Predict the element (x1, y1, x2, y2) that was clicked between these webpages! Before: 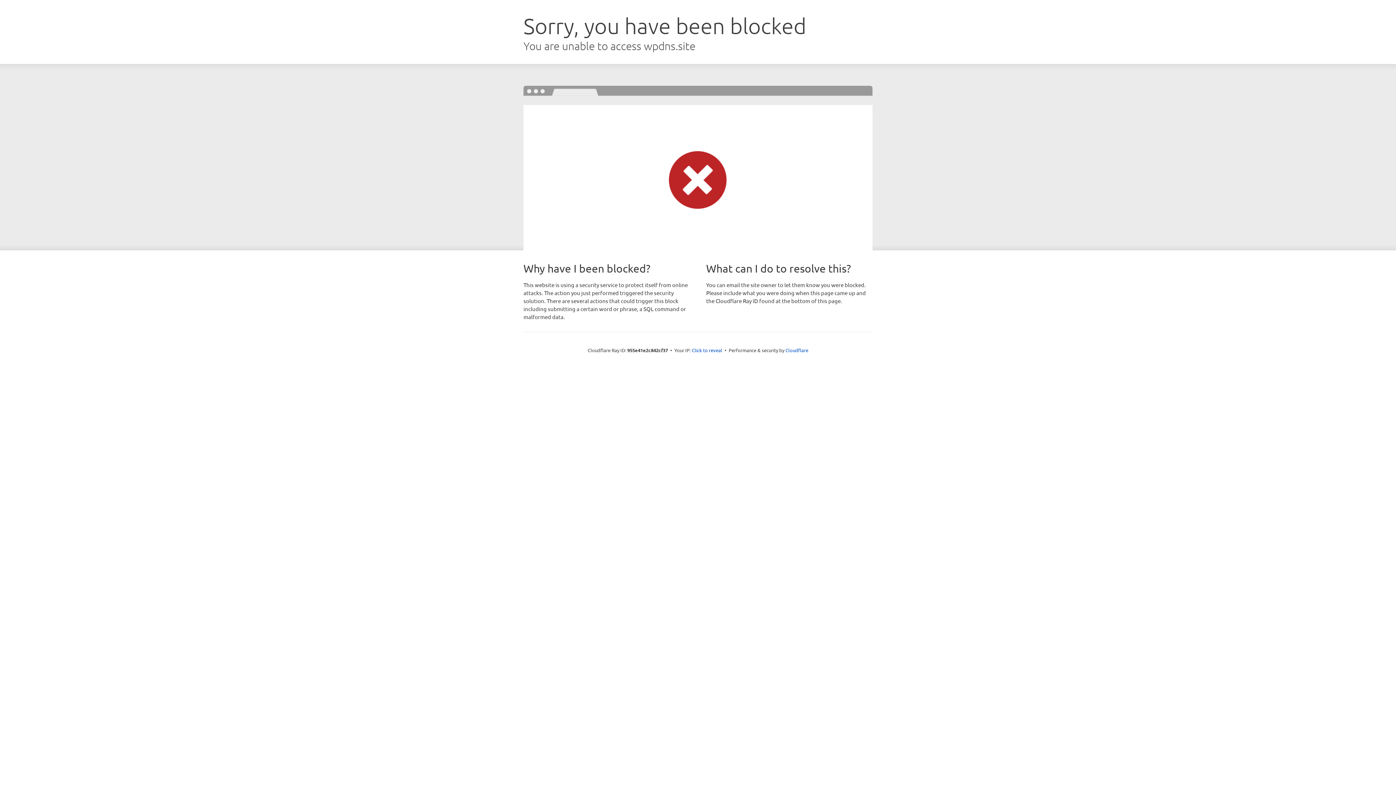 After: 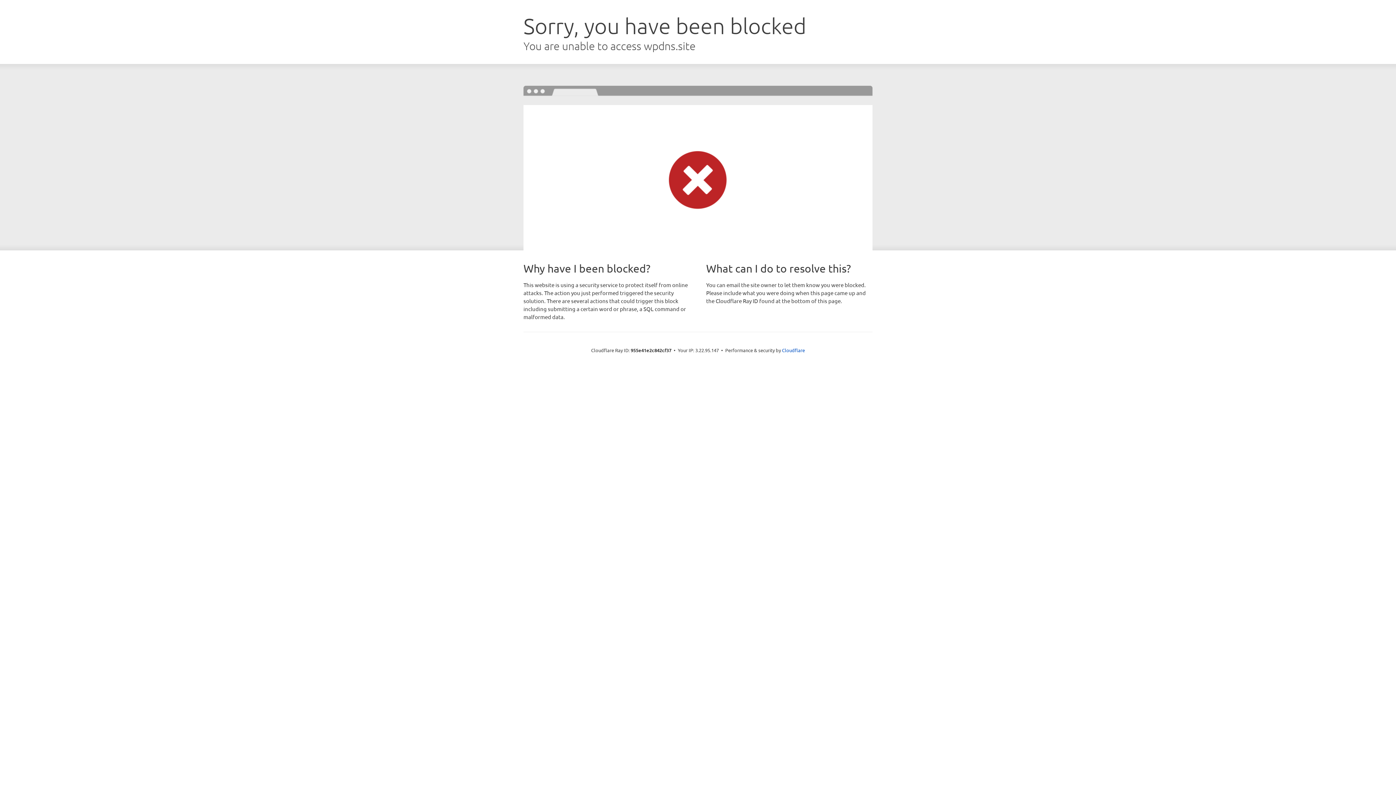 Action: bbox: (692, 346, 722, 353) label: Click to reveal